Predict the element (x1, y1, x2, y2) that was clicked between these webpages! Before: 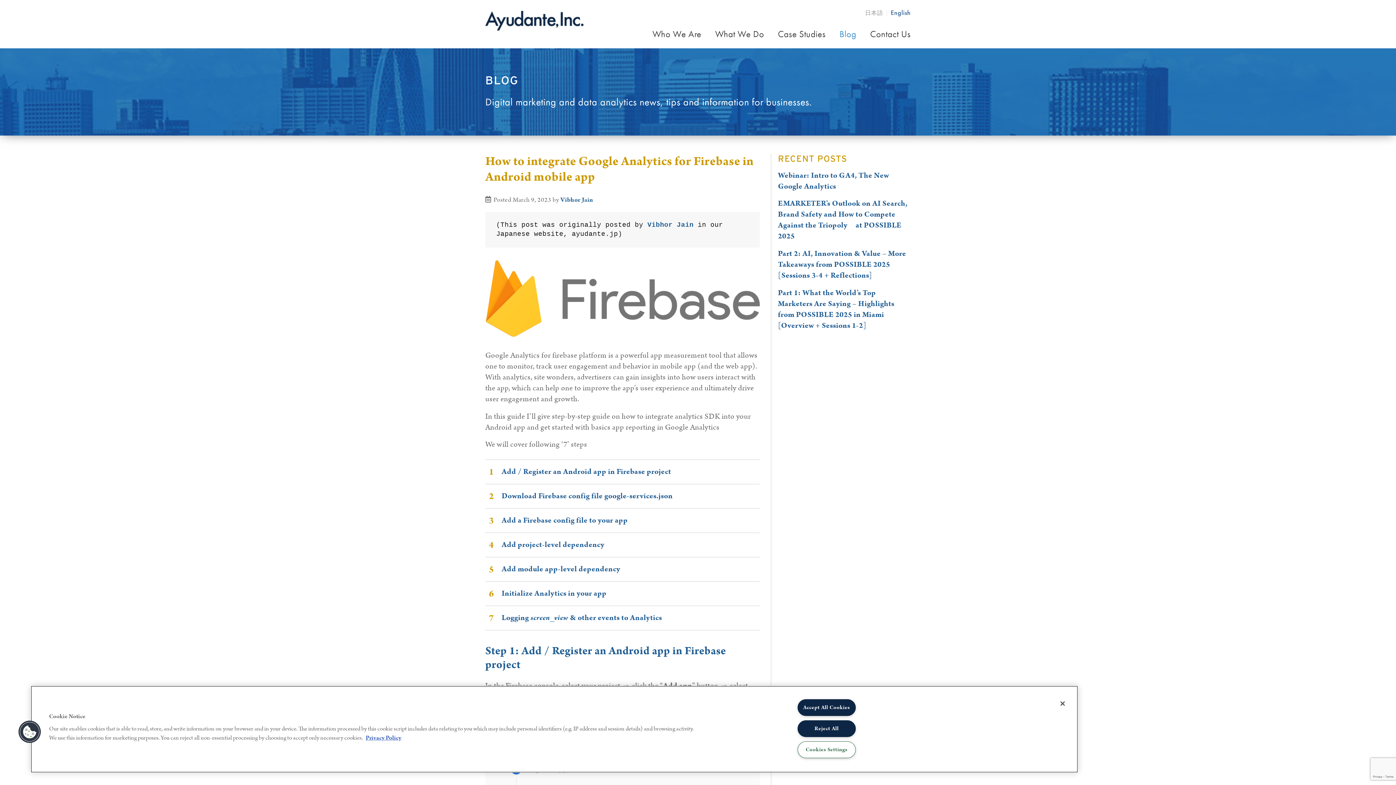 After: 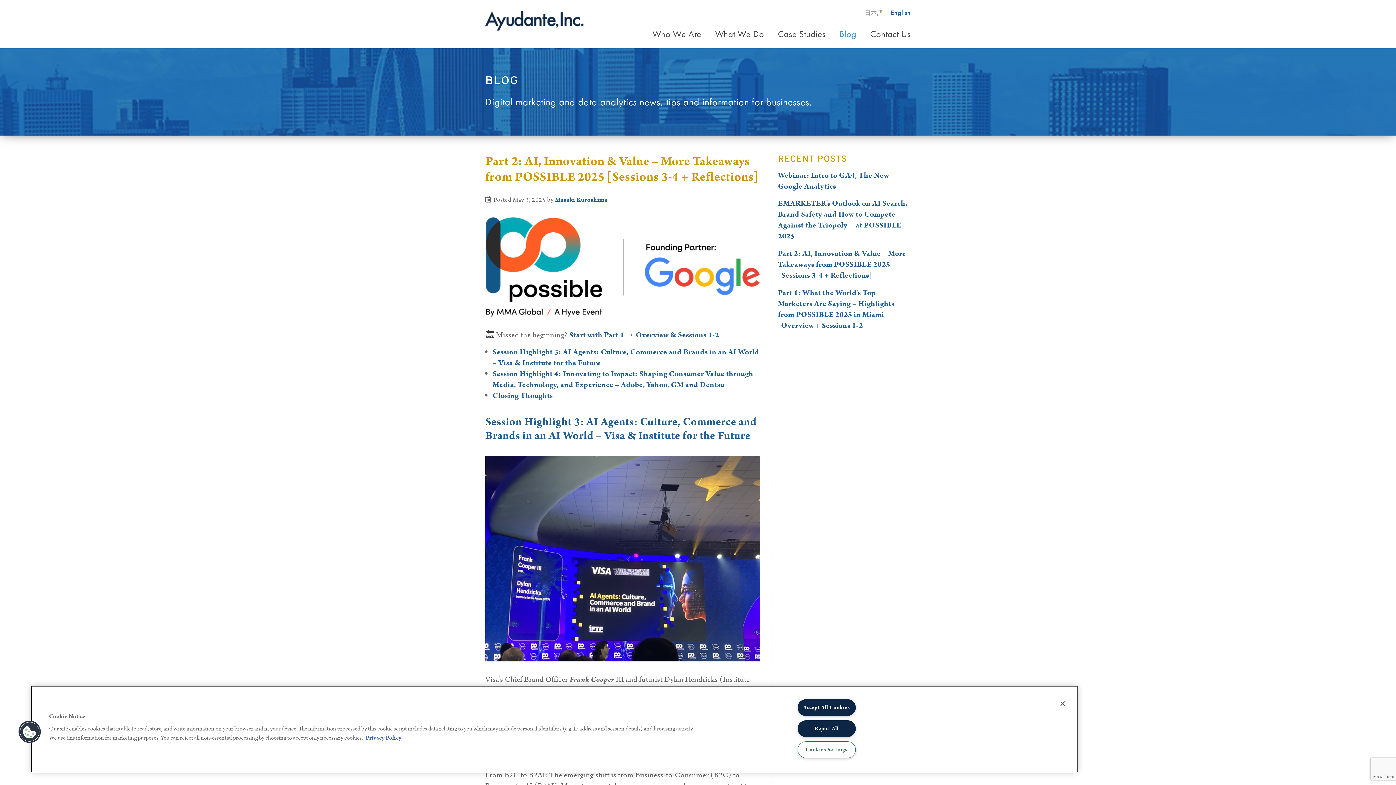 Action: bbox: (778, 248, 906, 281) label: Part 2: AI, Innovation & Value – More Takeaways from POSSIBLE 2025 [Sessions 3-4 + Reflections]